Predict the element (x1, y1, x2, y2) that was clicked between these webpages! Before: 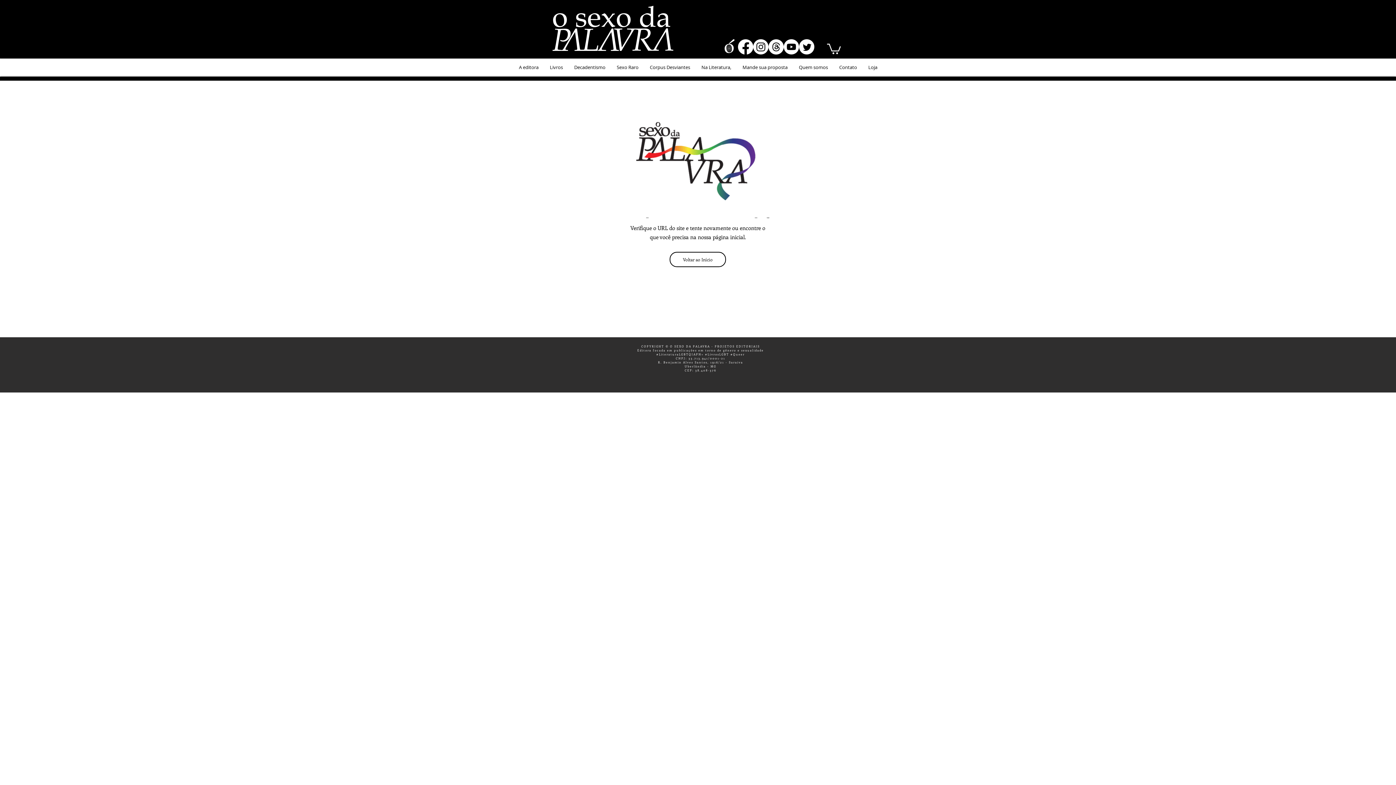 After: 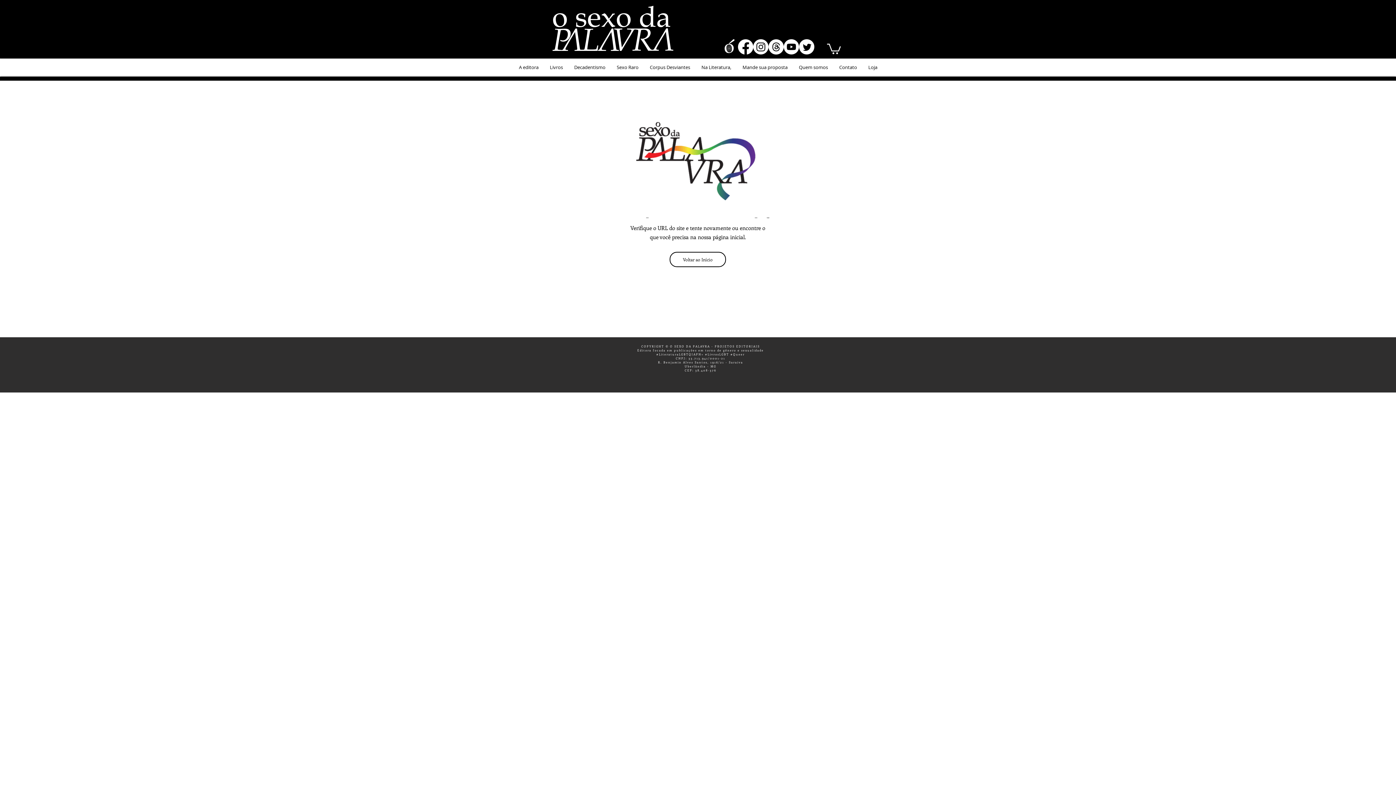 Action: bbox: (723, 39, 736, 53)